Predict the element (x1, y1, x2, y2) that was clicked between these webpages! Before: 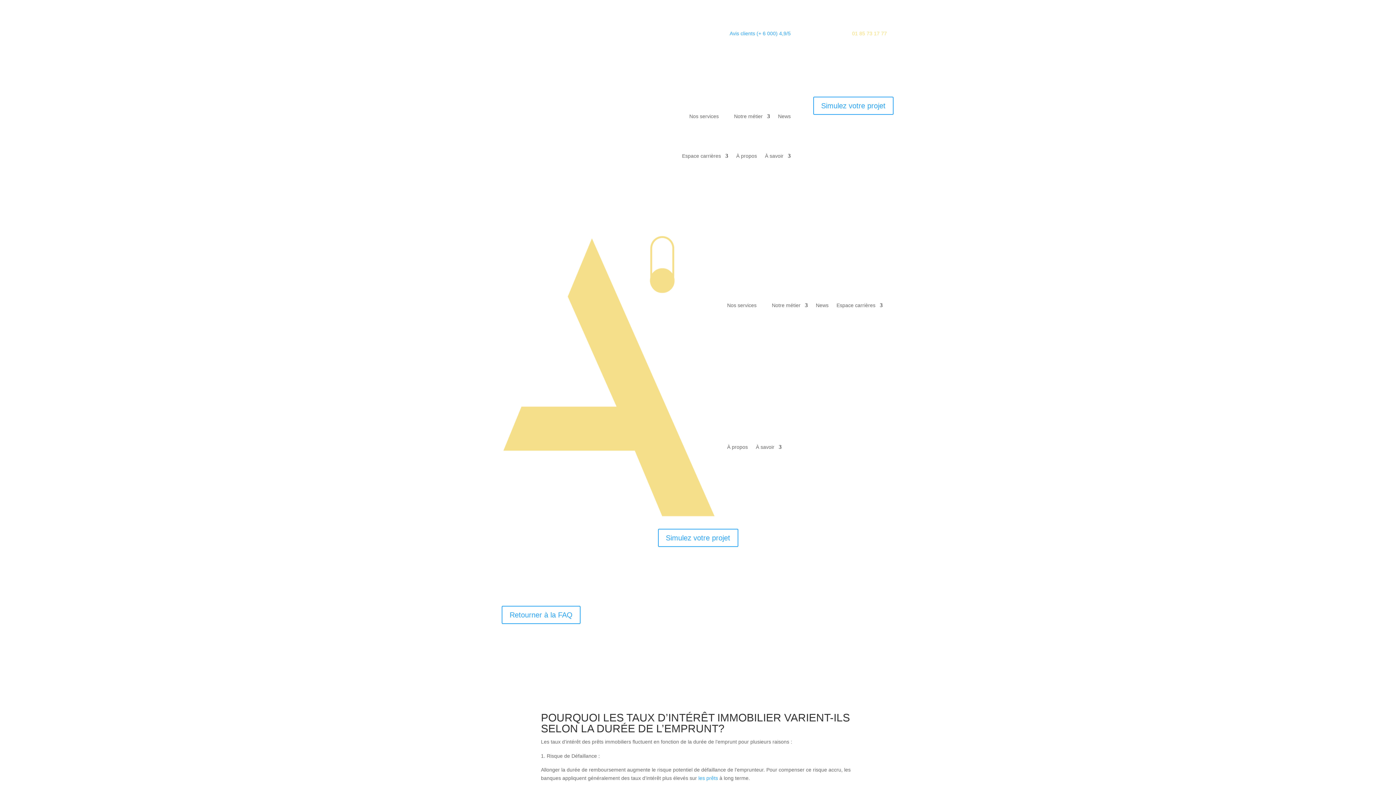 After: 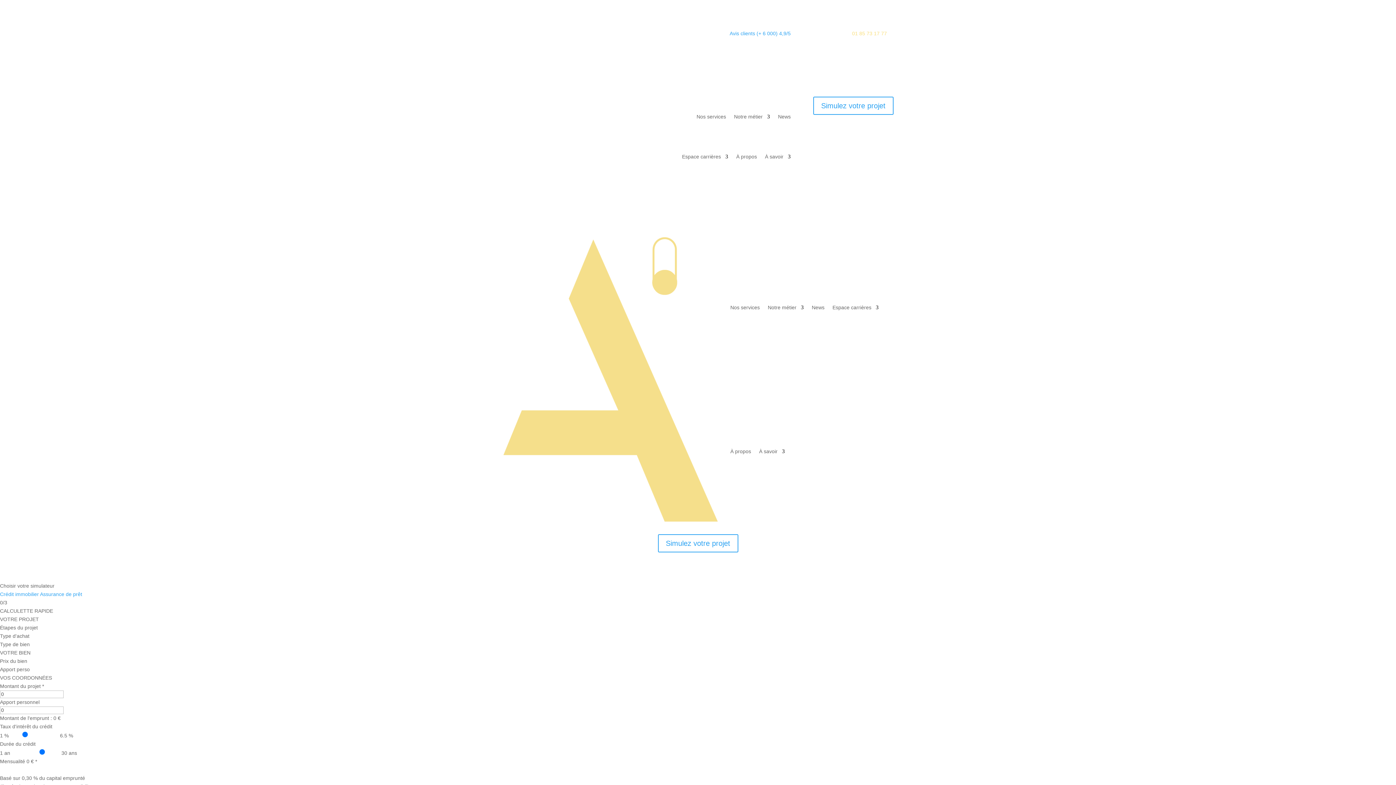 Action: bbox: (813, 96, 893, 114) label: Simulez votre projet